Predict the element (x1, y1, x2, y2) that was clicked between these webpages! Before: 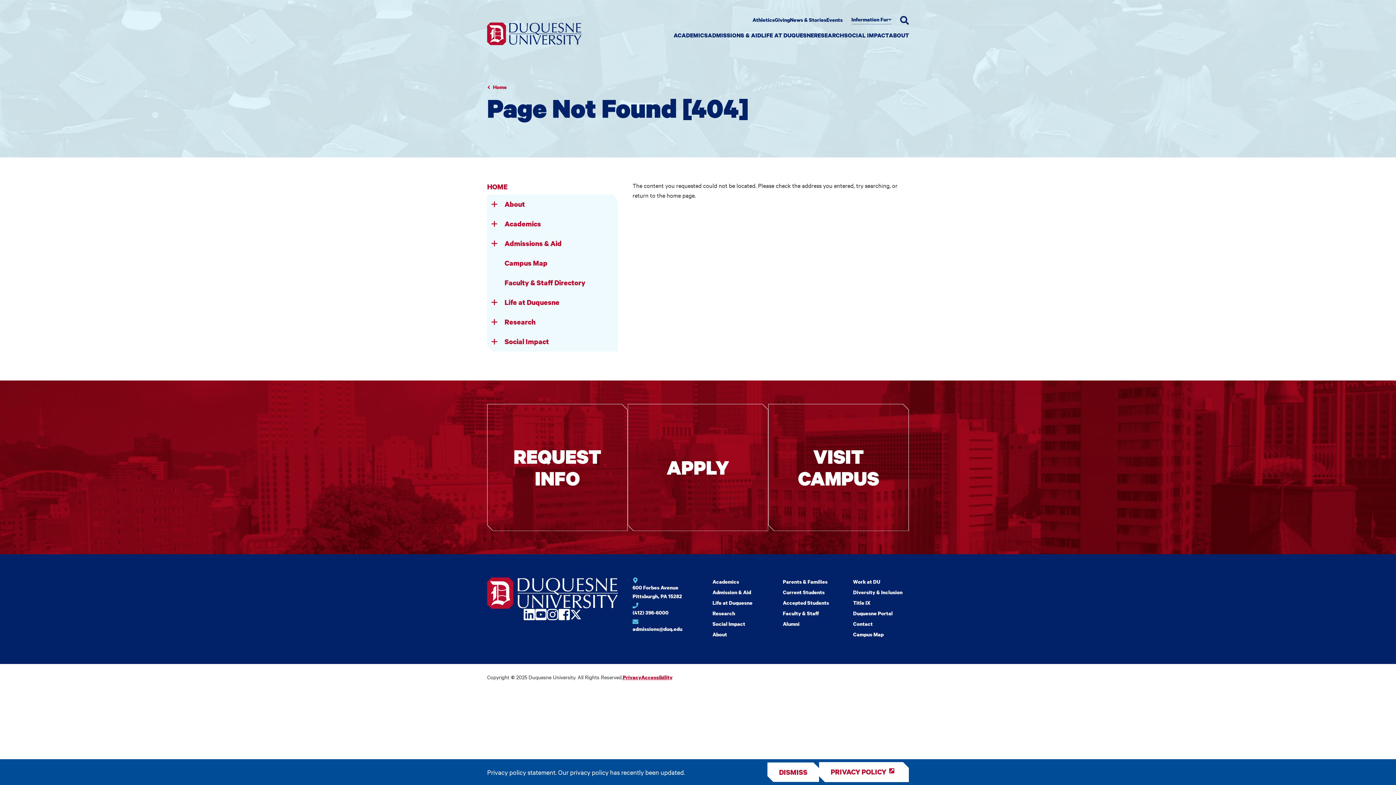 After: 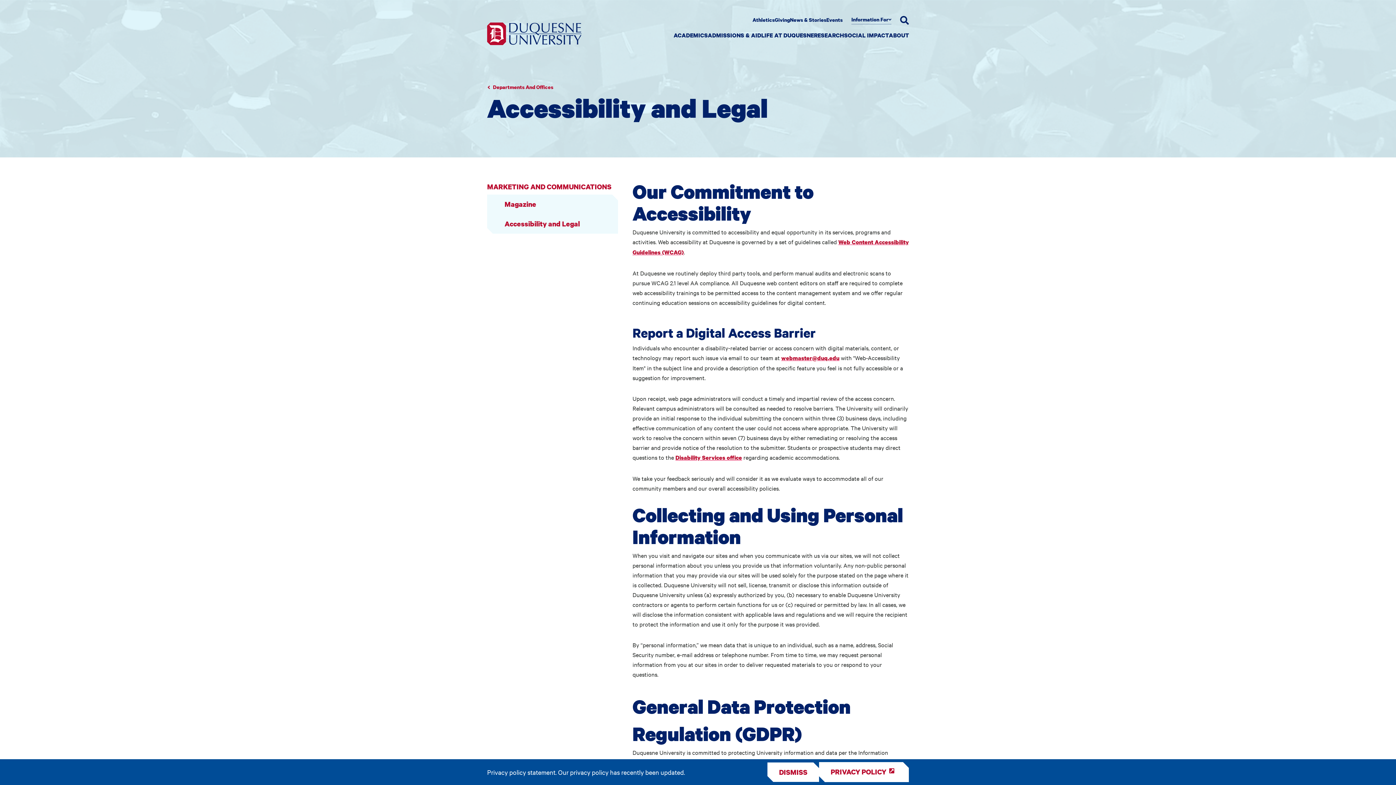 Action: bbox: (641, 674, 672, 683) label: Accessibility